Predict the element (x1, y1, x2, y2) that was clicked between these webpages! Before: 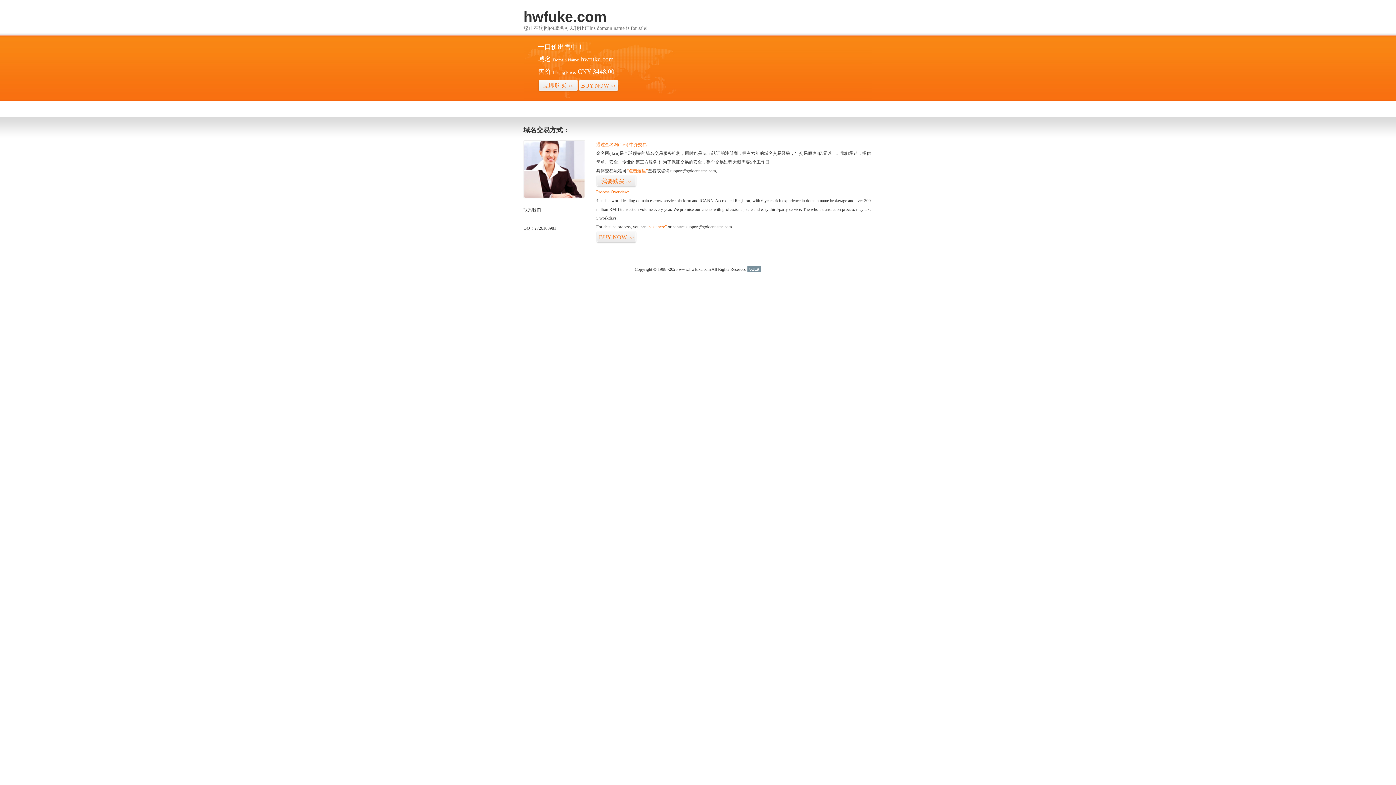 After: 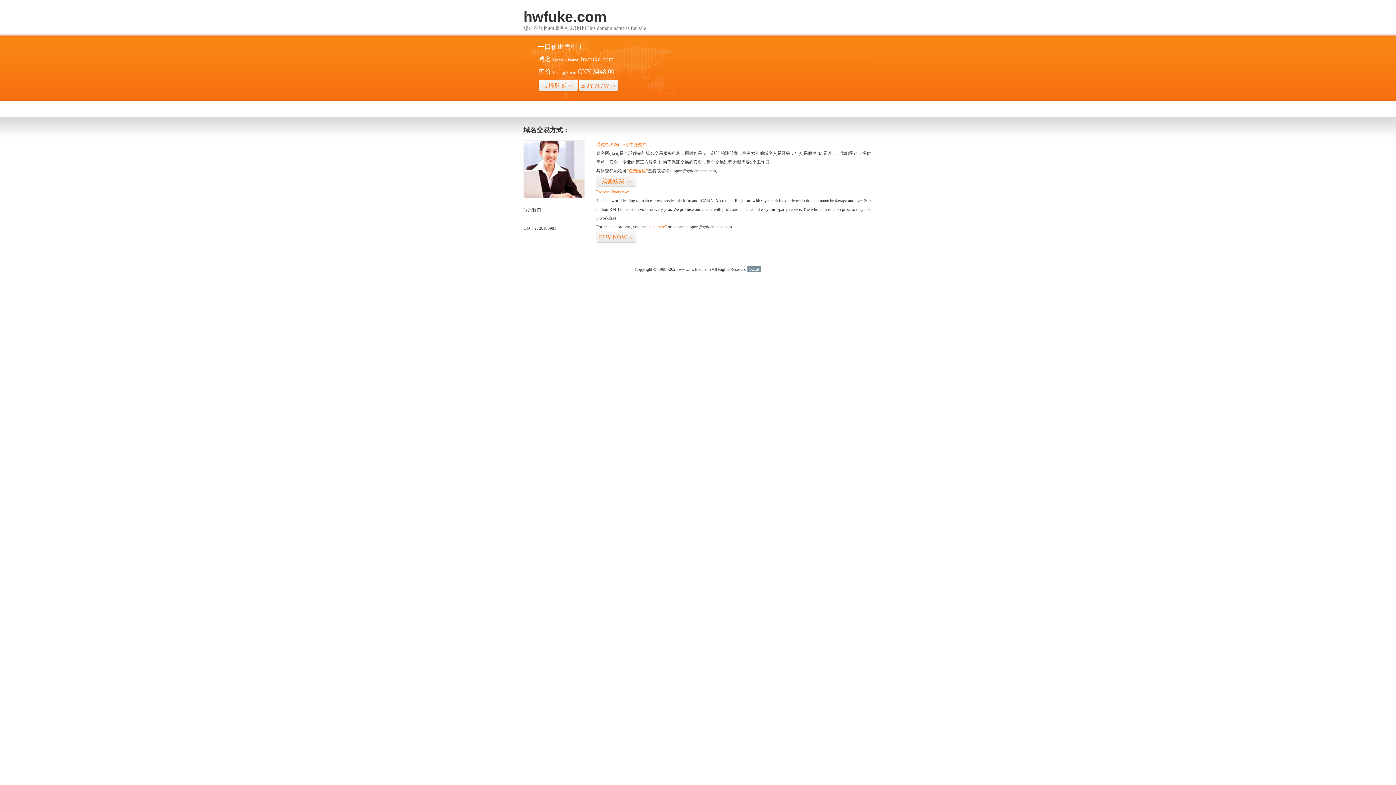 Action: label: 51La bbox: (747, 266, 761, 272)